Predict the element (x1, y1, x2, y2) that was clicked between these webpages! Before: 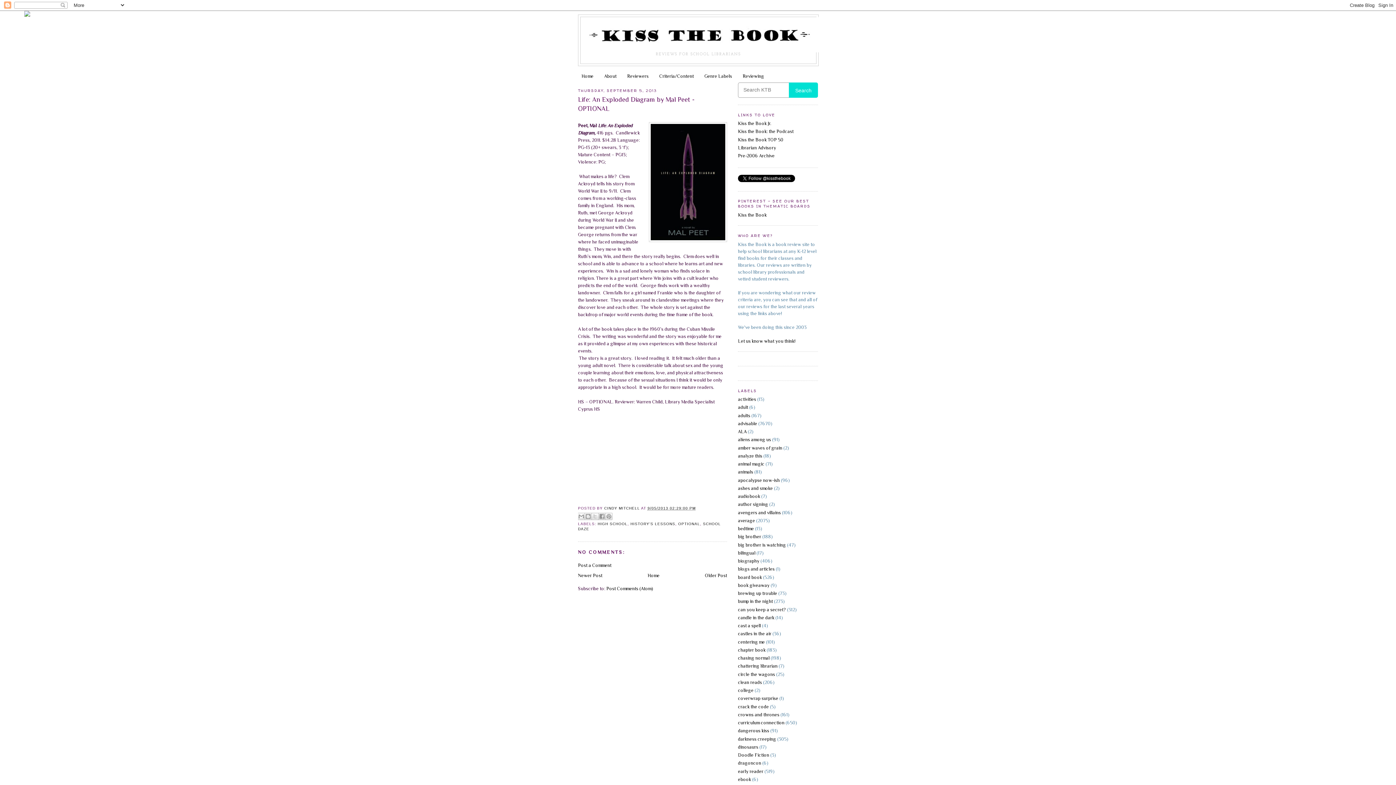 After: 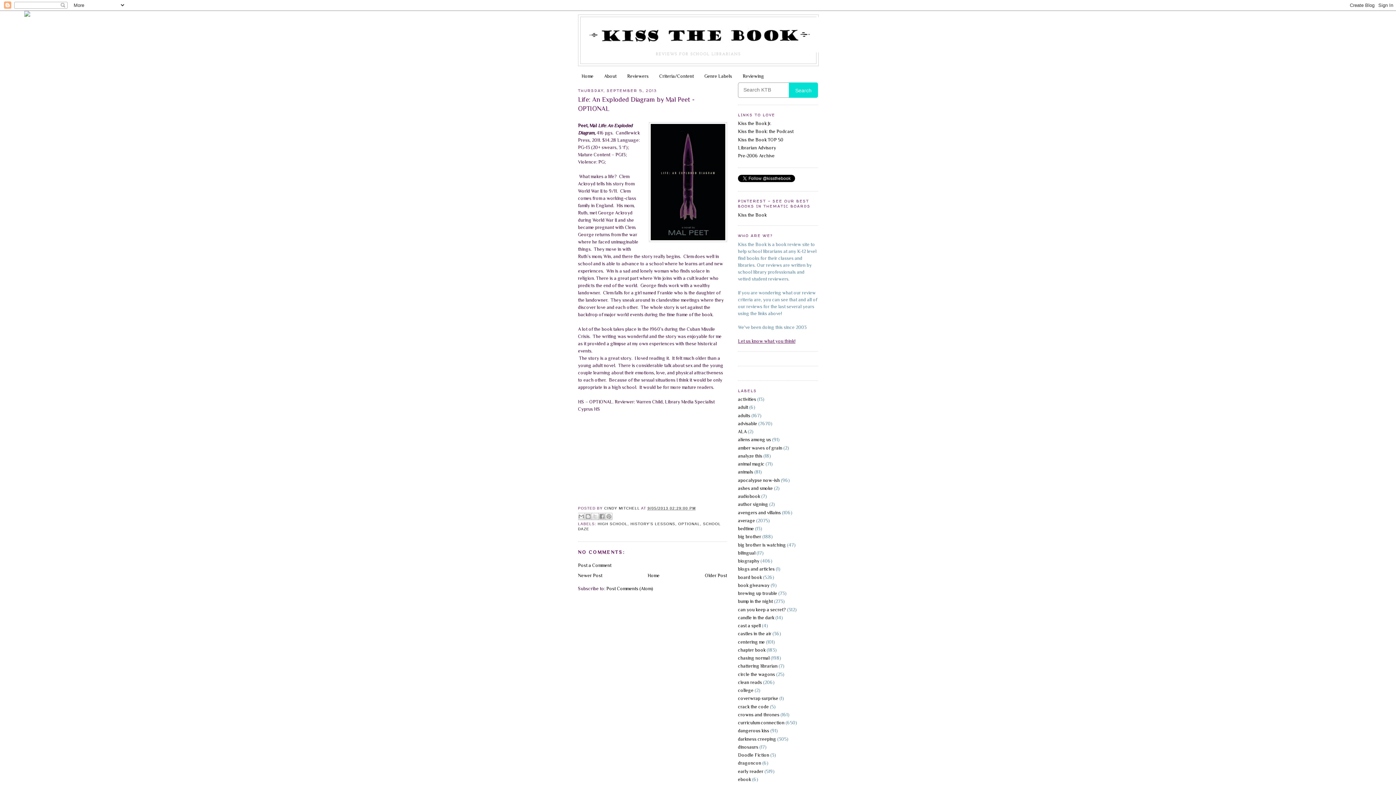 Action: bbox: (738, 338, 795, 343) label: Let us know what you think!